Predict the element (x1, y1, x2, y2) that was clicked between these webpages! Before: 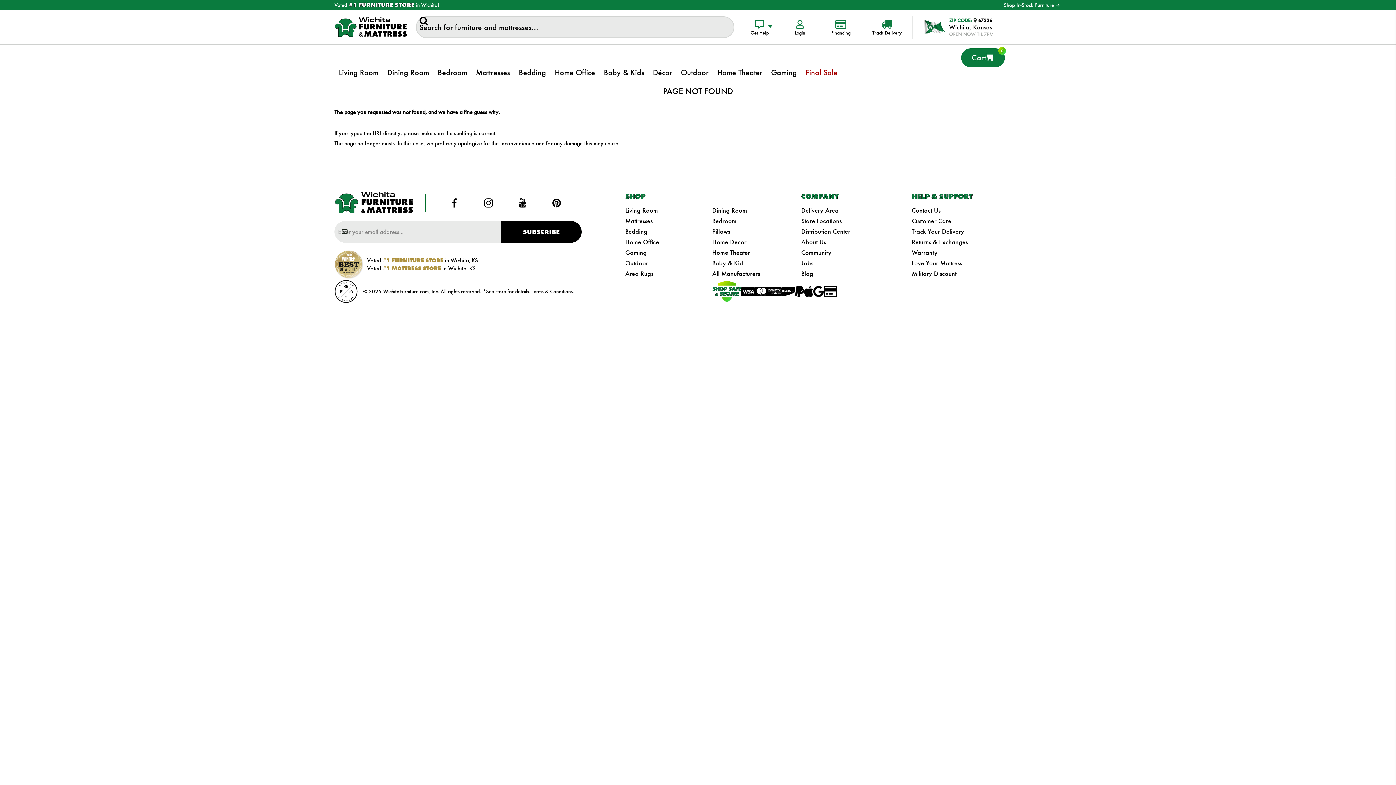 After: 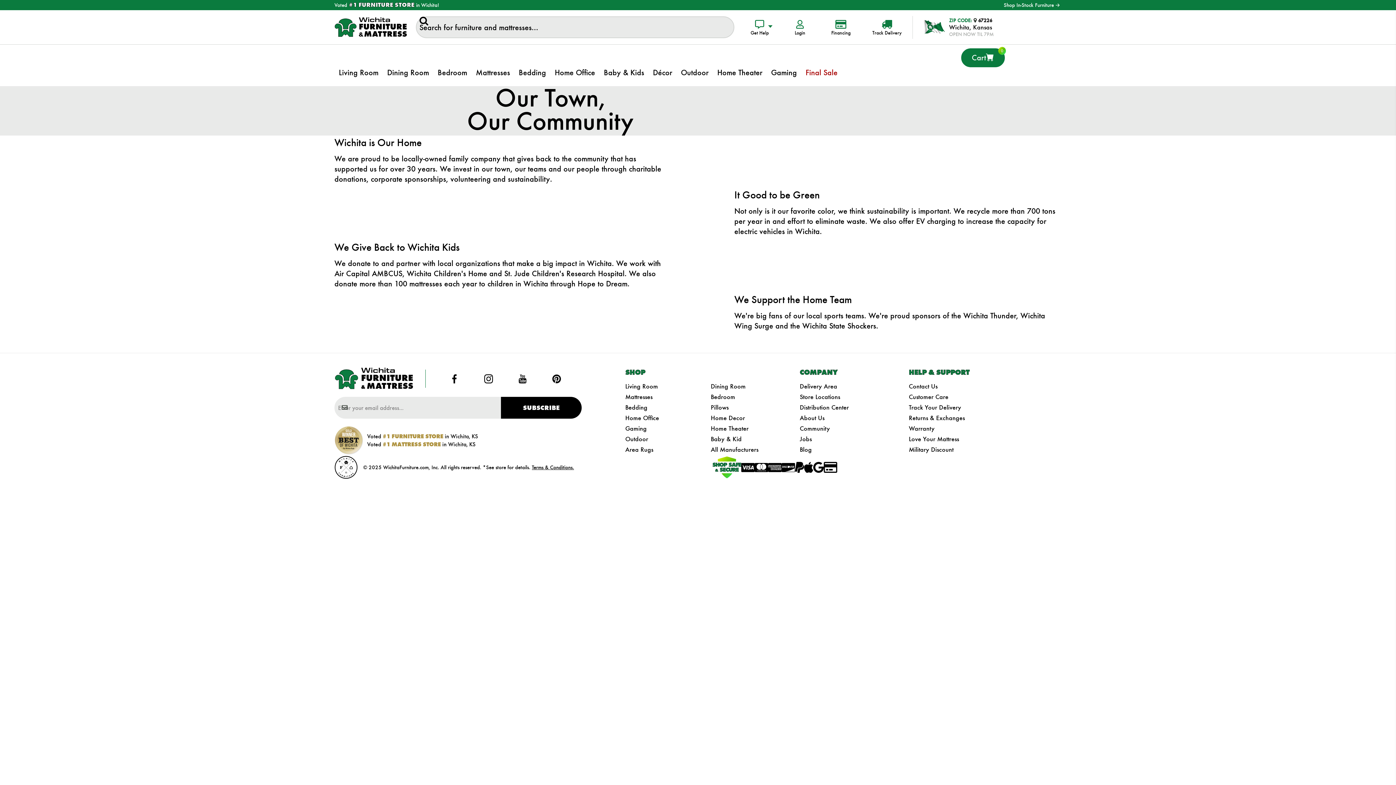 Action: label: Community bbox: (801, 248, 831, 256)